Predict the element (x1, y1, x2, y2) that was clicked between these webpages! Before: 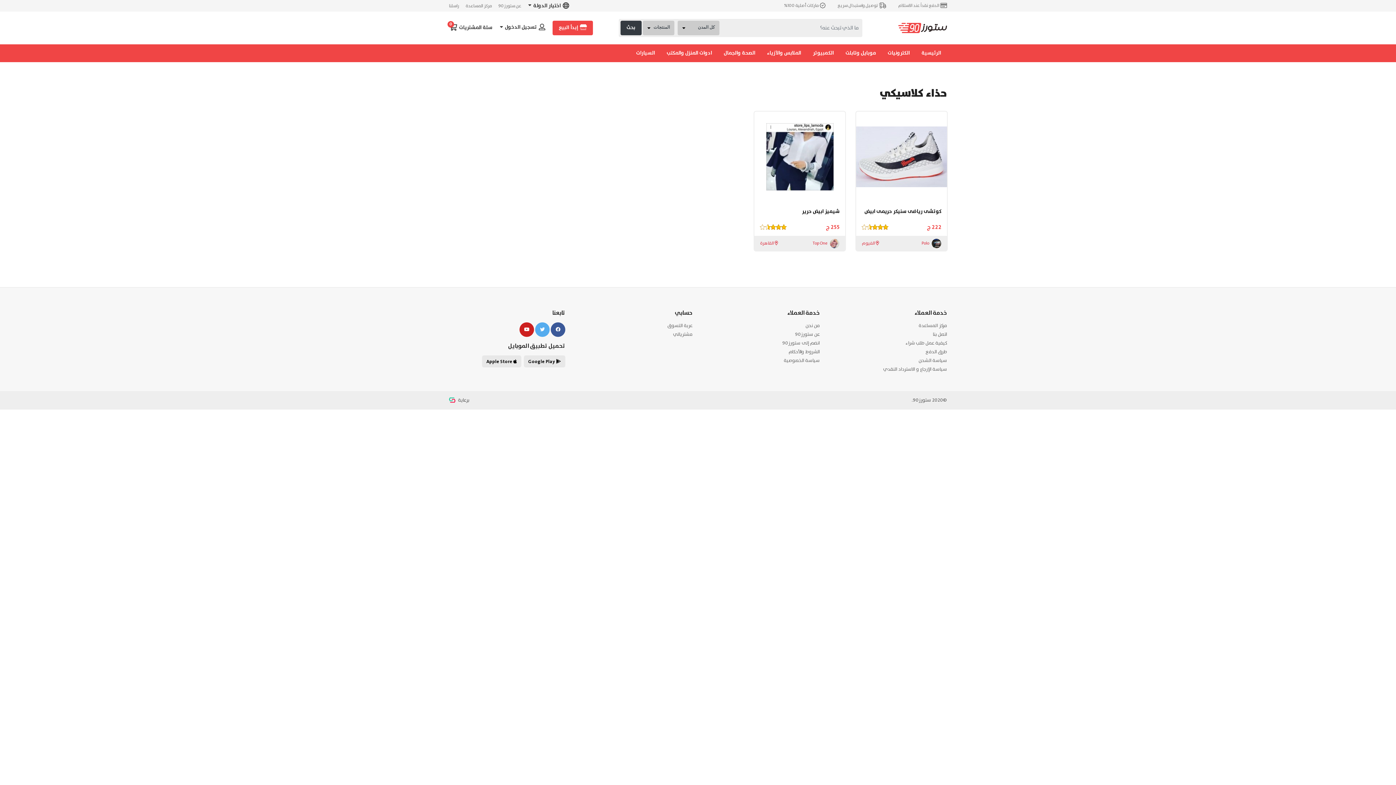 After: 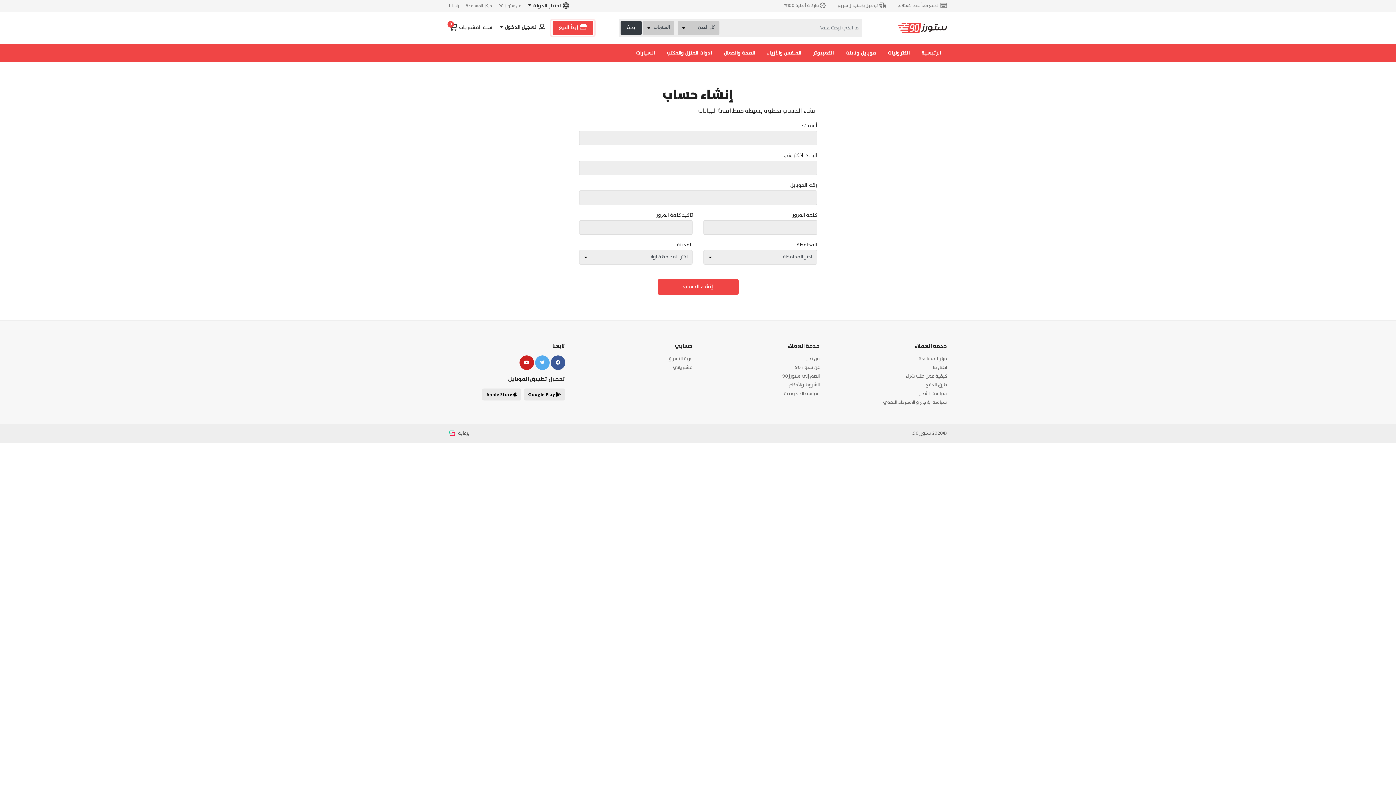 Action: bbox: (782, 339, 820, 347) label: انضم إلى ستورز90